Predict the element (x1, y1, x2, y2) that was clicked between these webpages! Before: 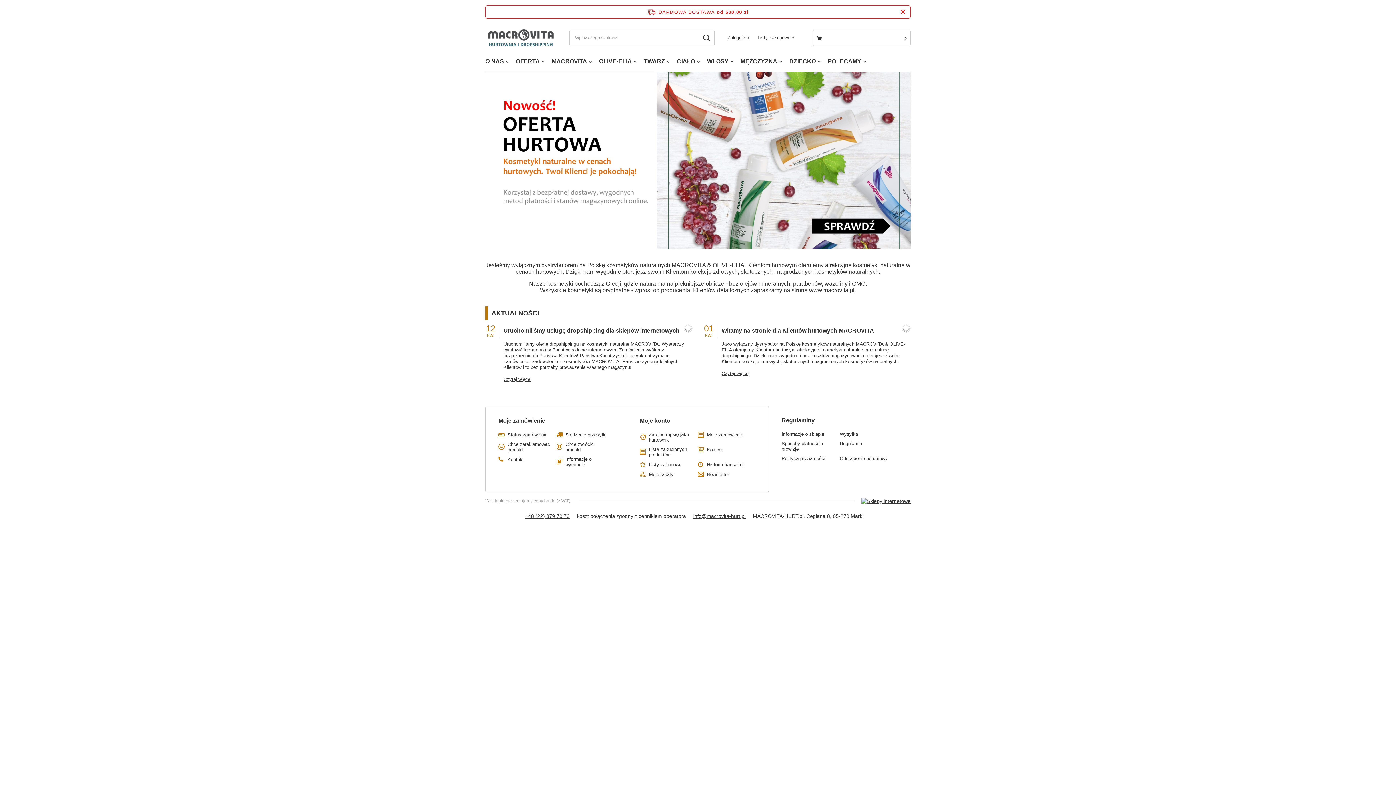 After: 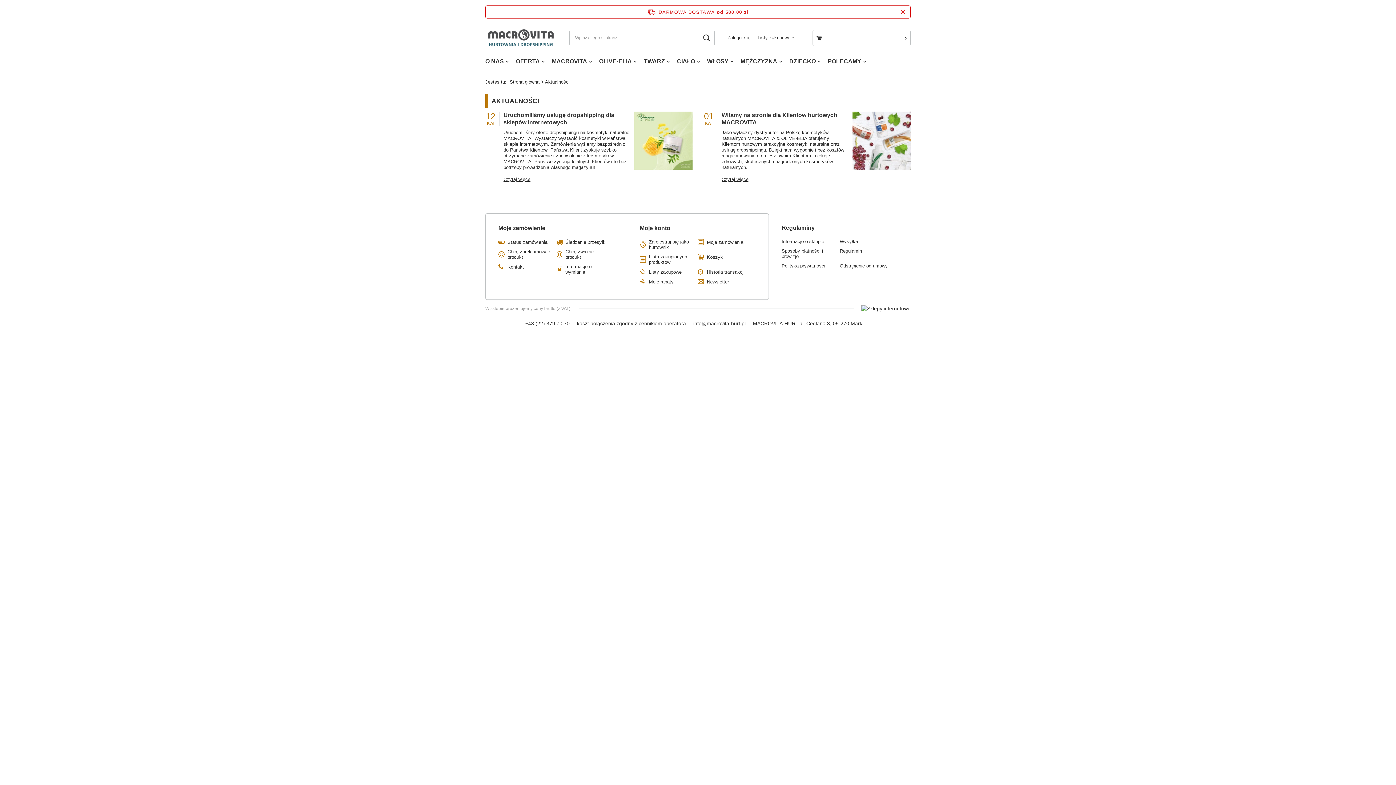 Action: label: AKTUALNOŚCI bbox: (485, 306, 910, 320)